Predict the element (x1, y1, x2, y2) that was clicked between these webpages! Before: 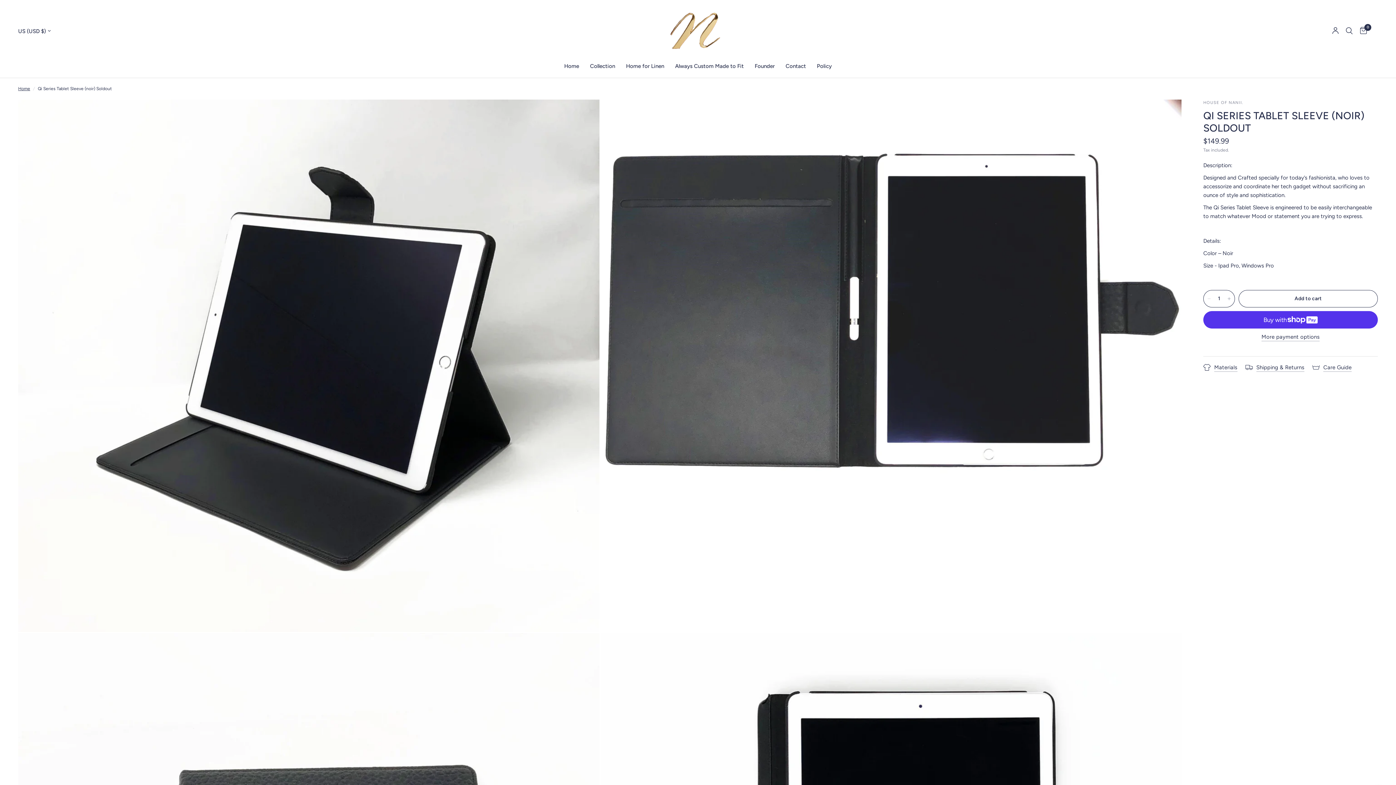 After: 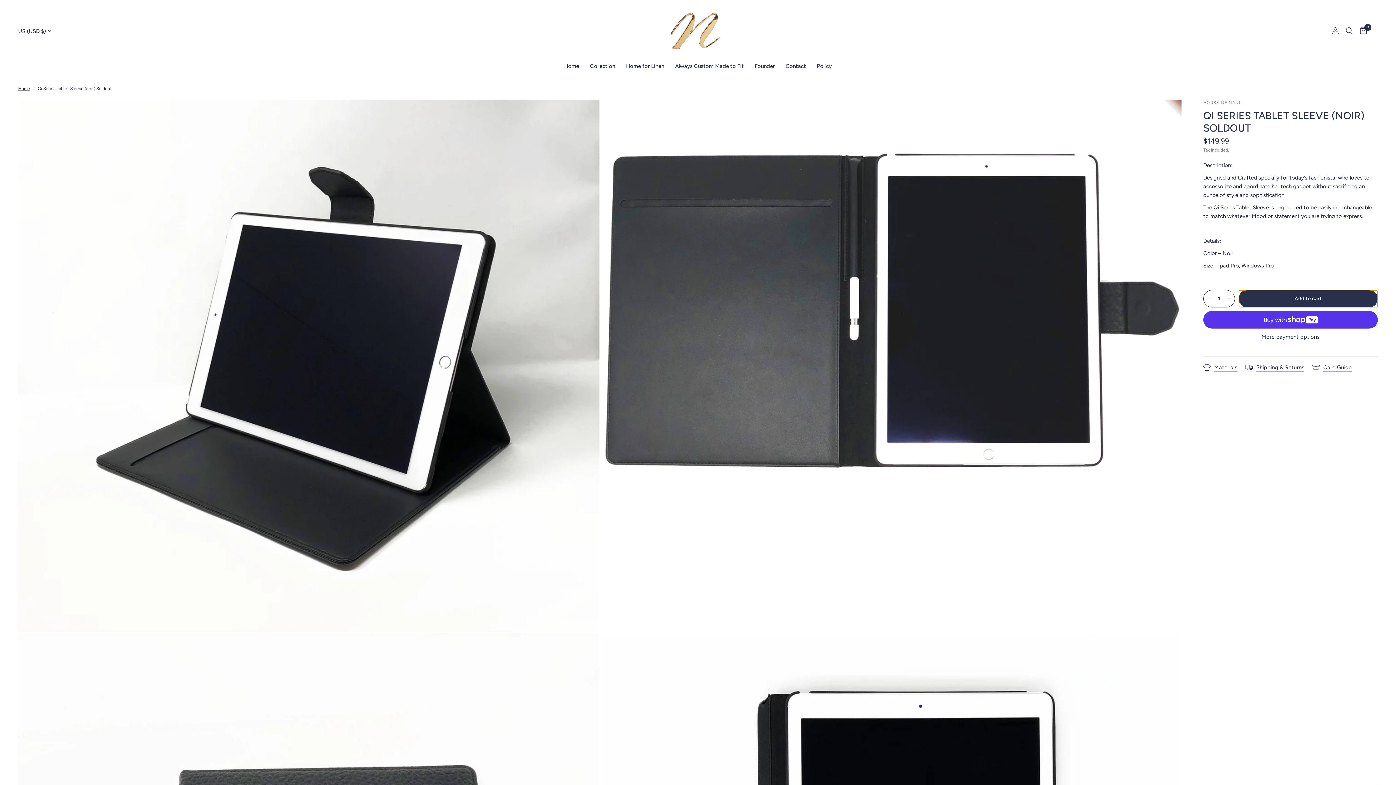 Action: bbox: (1238, 290, 1378, 307) label: Add to cart